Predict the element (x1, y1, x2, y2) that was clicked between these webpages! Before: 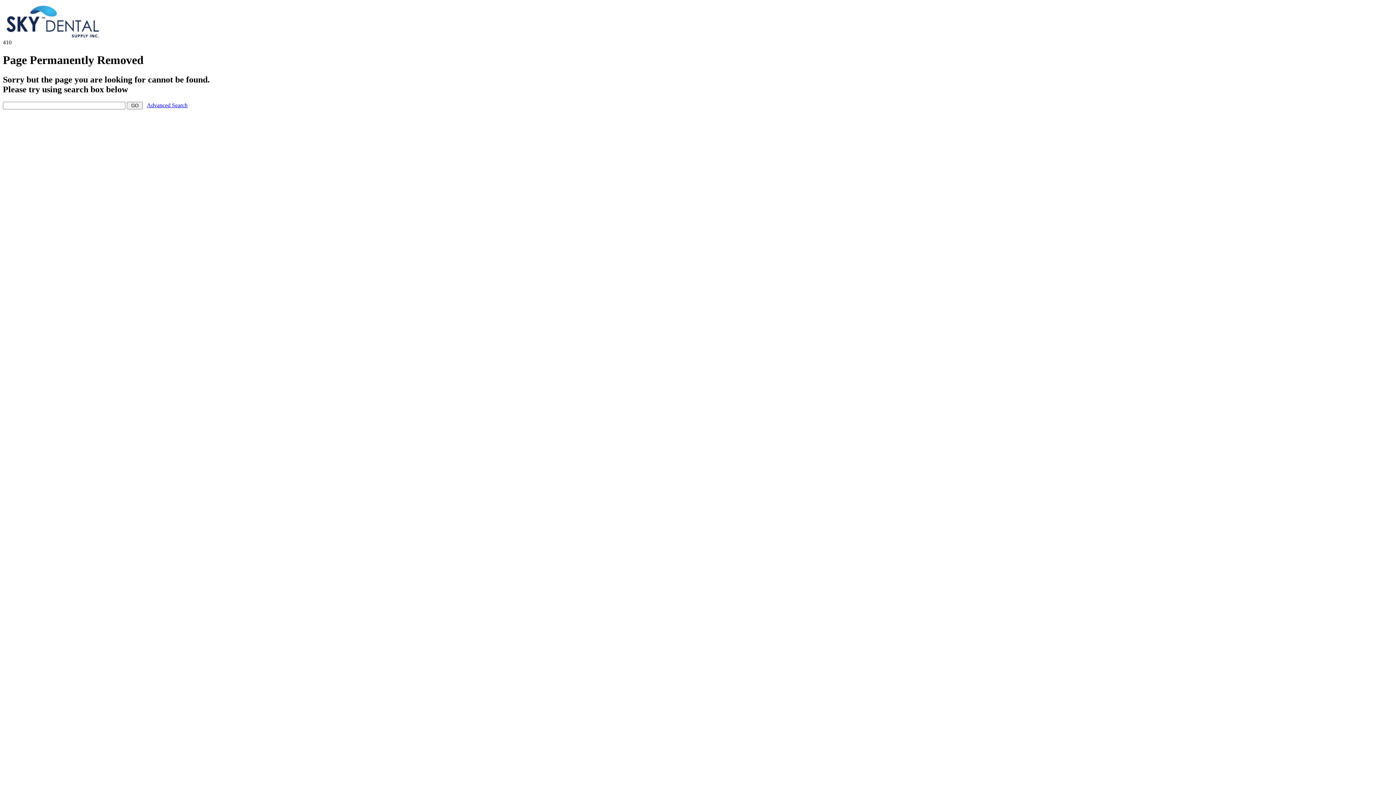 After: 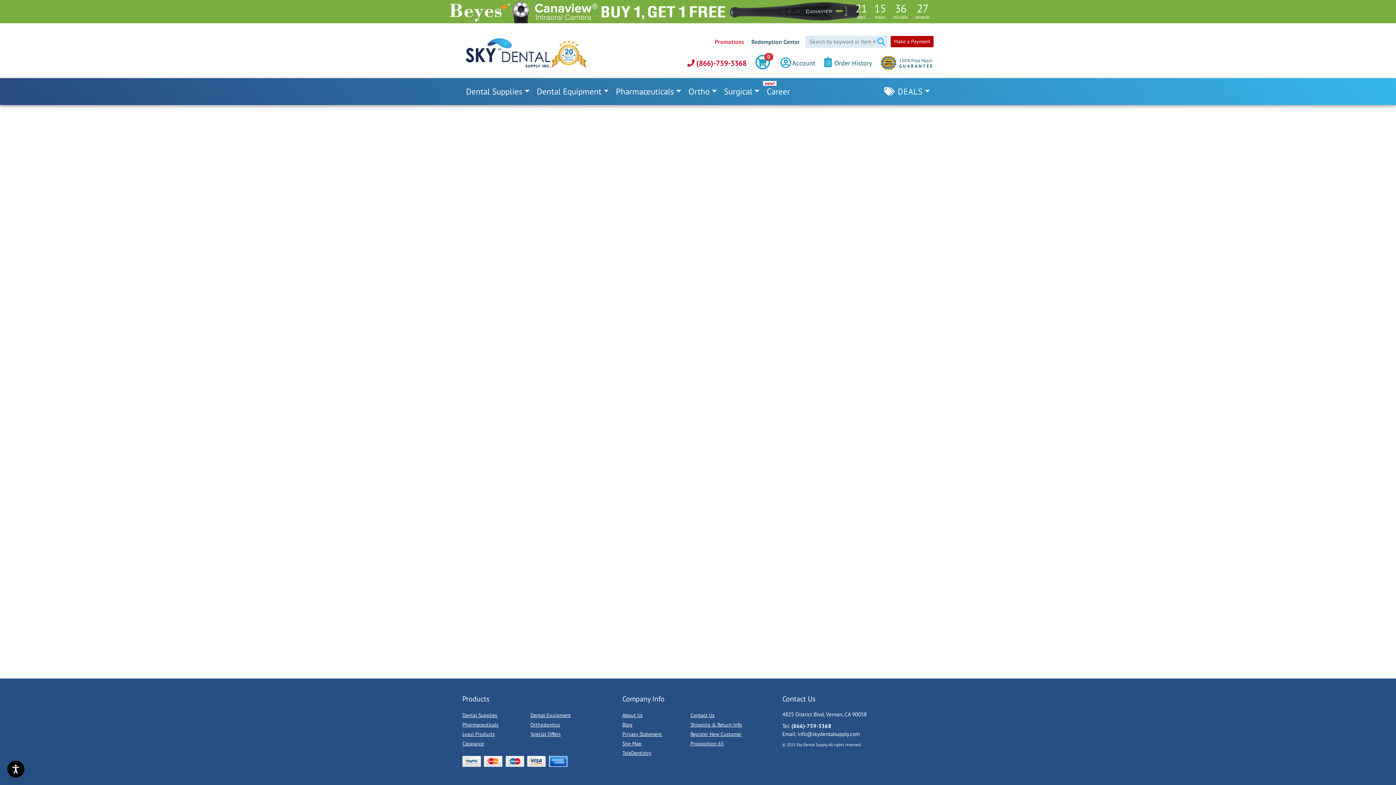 Action: label: Advanced Search bbox: (146, 102, 187, 108)